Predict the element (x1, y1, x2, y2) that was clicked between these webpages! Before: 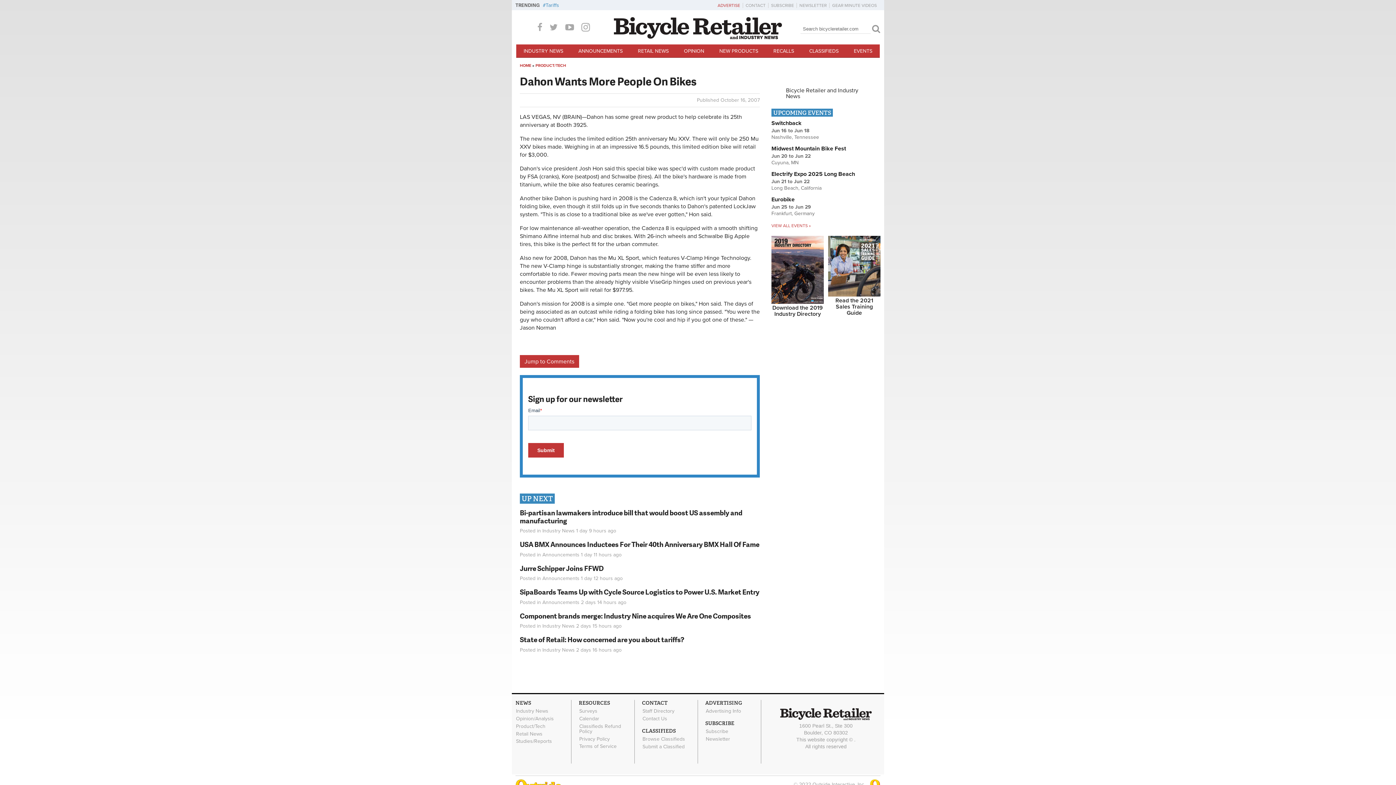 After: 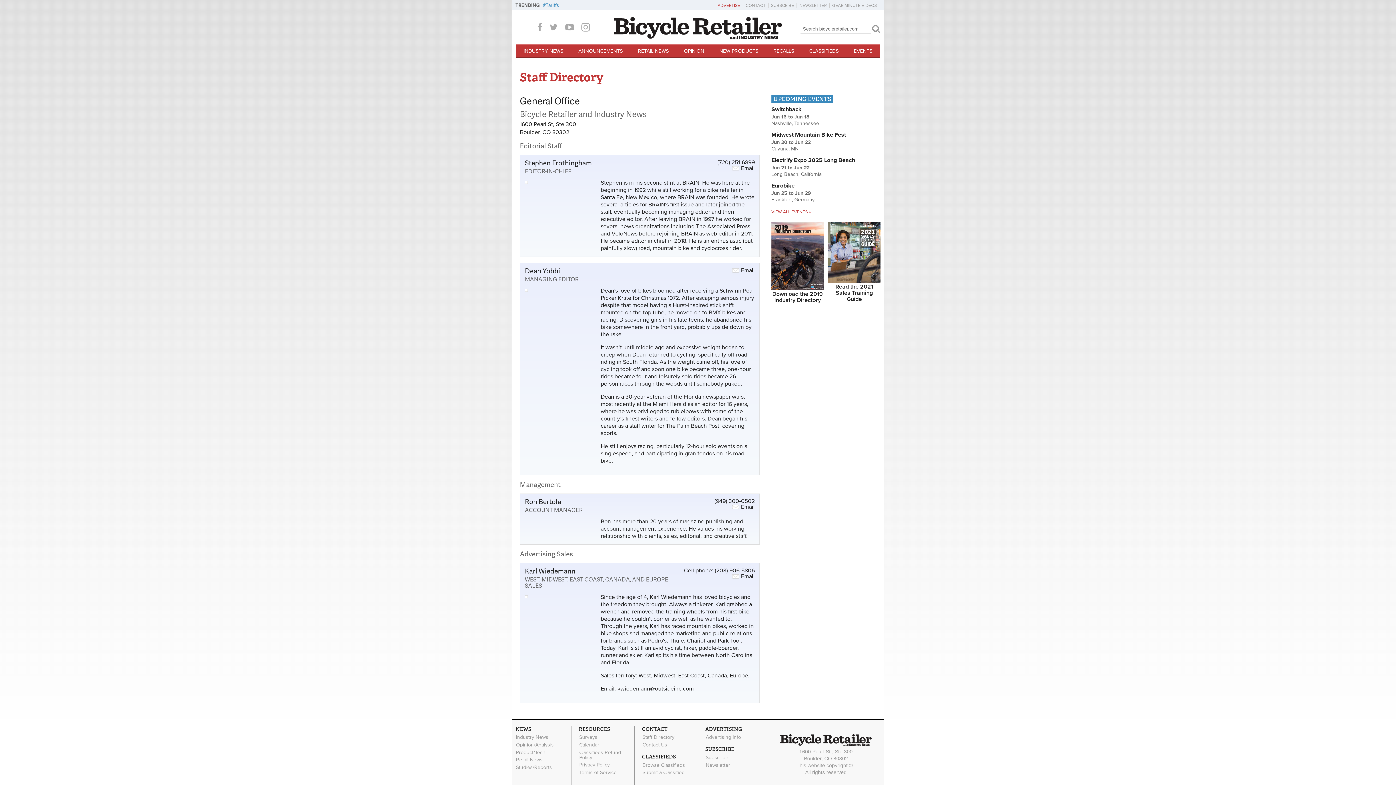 Action: bbox: (642, 744, 697, 750) label: Staff Directory